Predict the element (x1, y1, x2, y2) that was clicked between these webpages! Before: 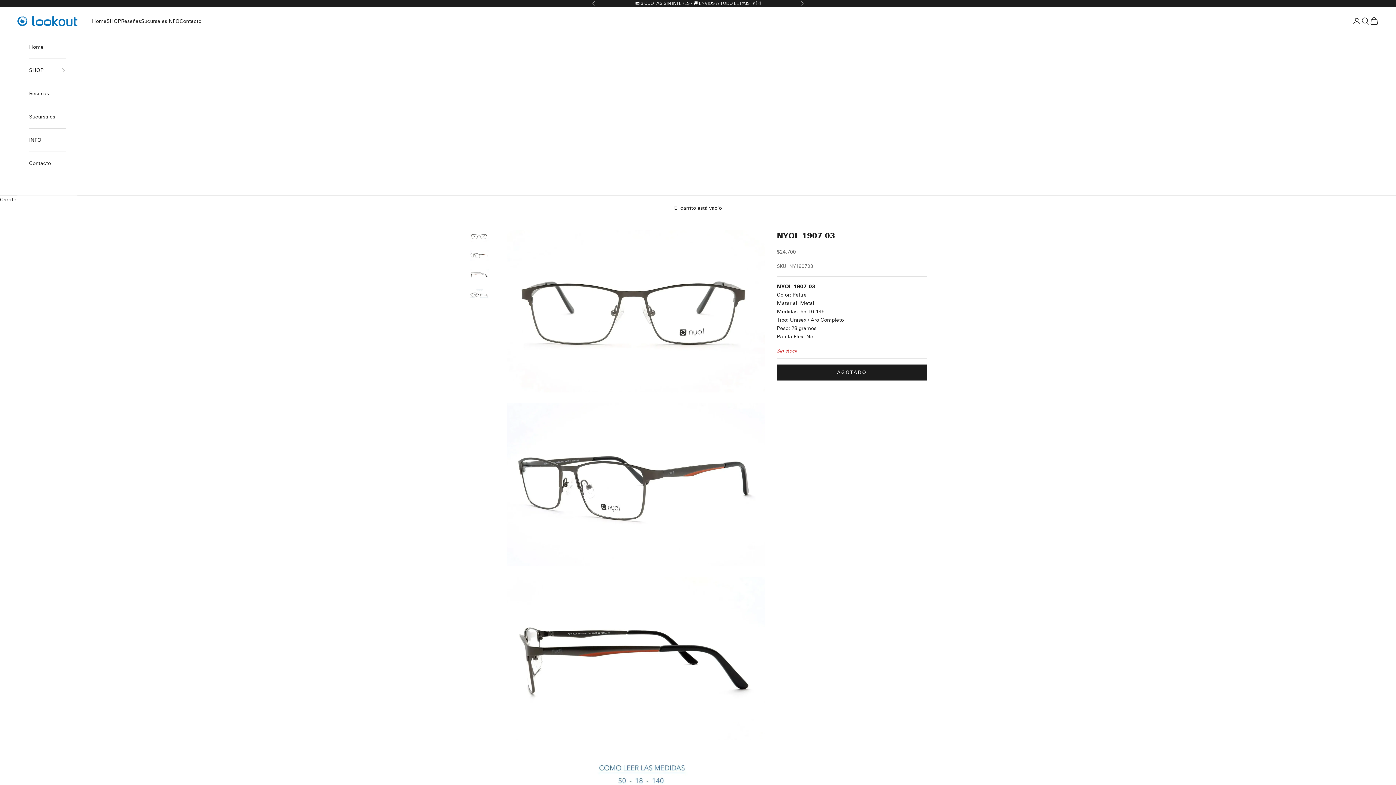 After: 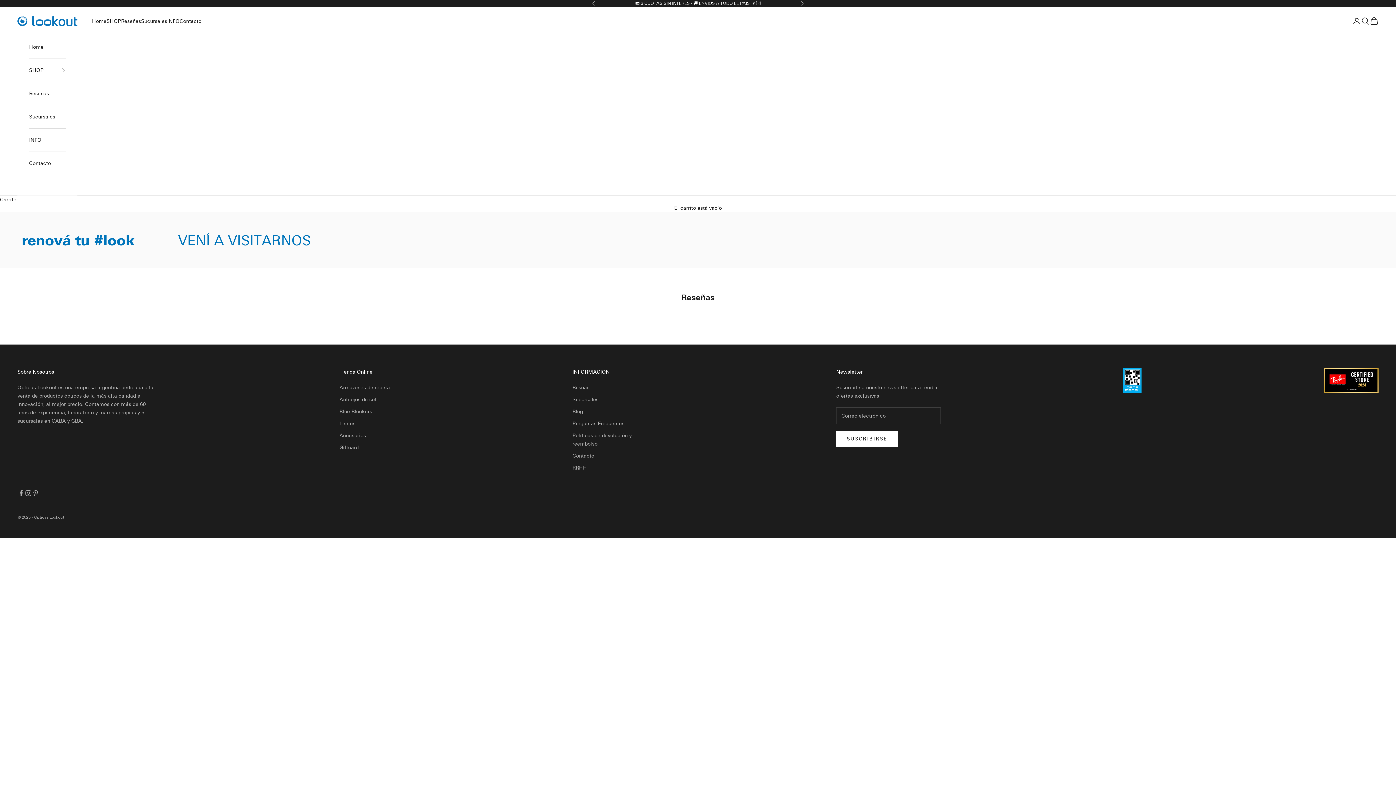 Action: bbox: (121, 17, 141, 25) label: Reseñas